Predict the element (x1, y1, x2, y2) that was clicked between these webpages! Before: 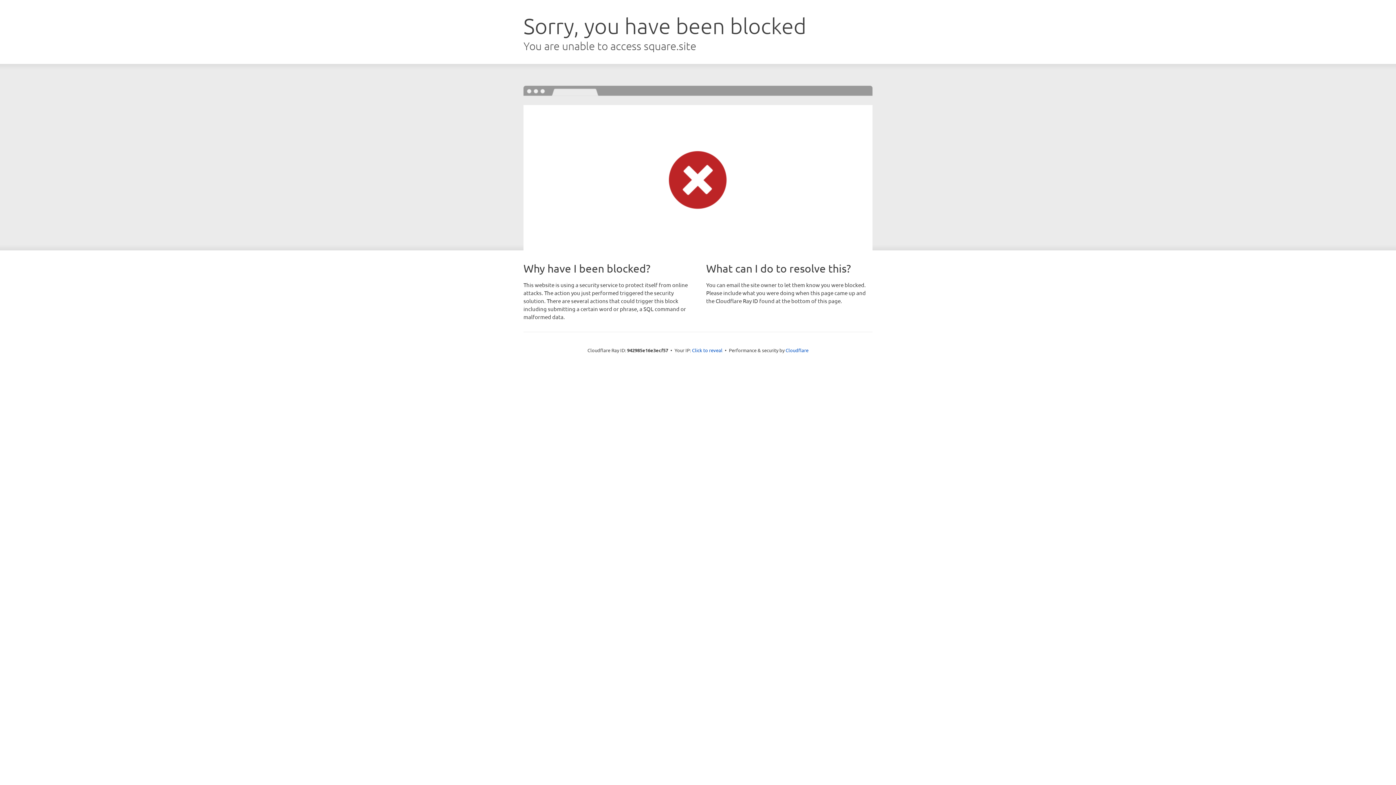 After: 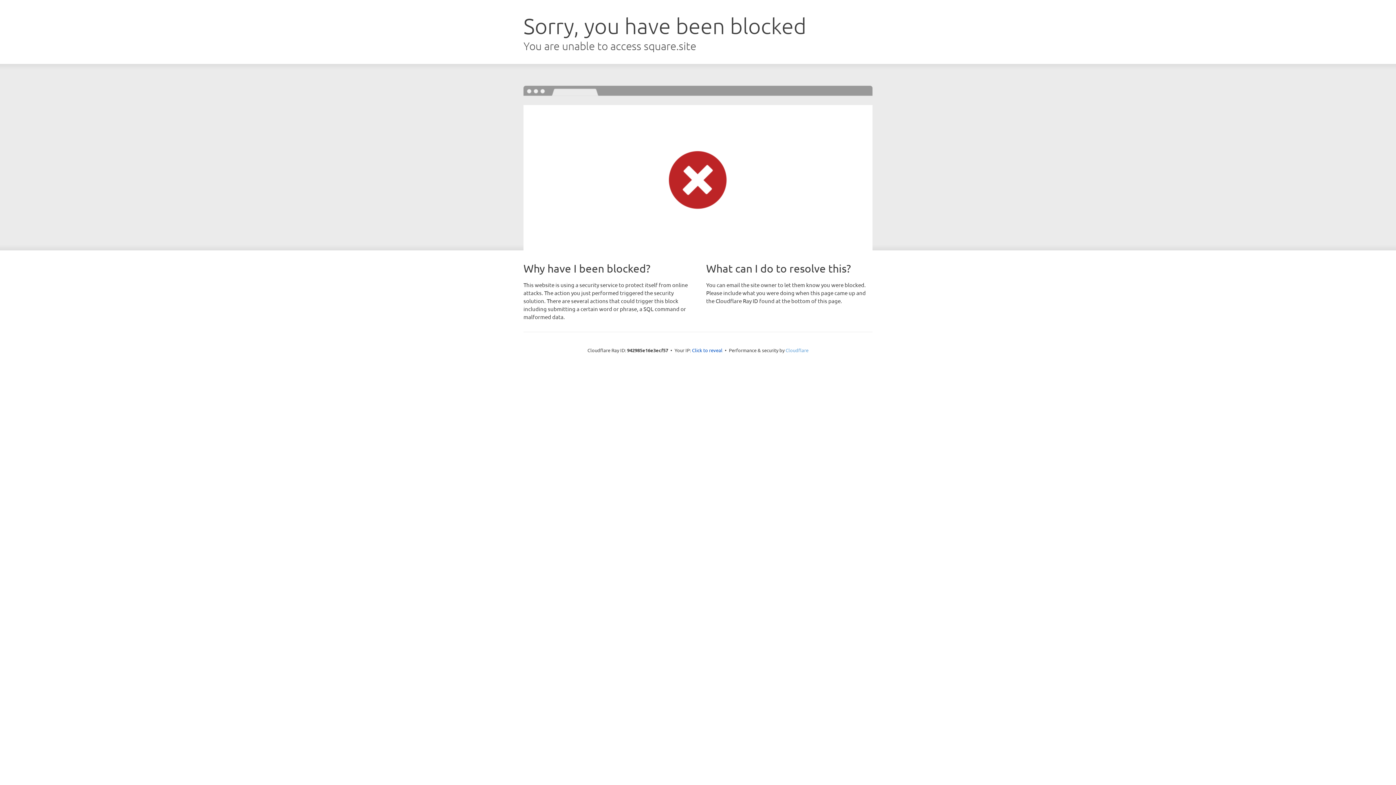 Action: bbox: (785, 347, 808, 353) label: Cloudflare